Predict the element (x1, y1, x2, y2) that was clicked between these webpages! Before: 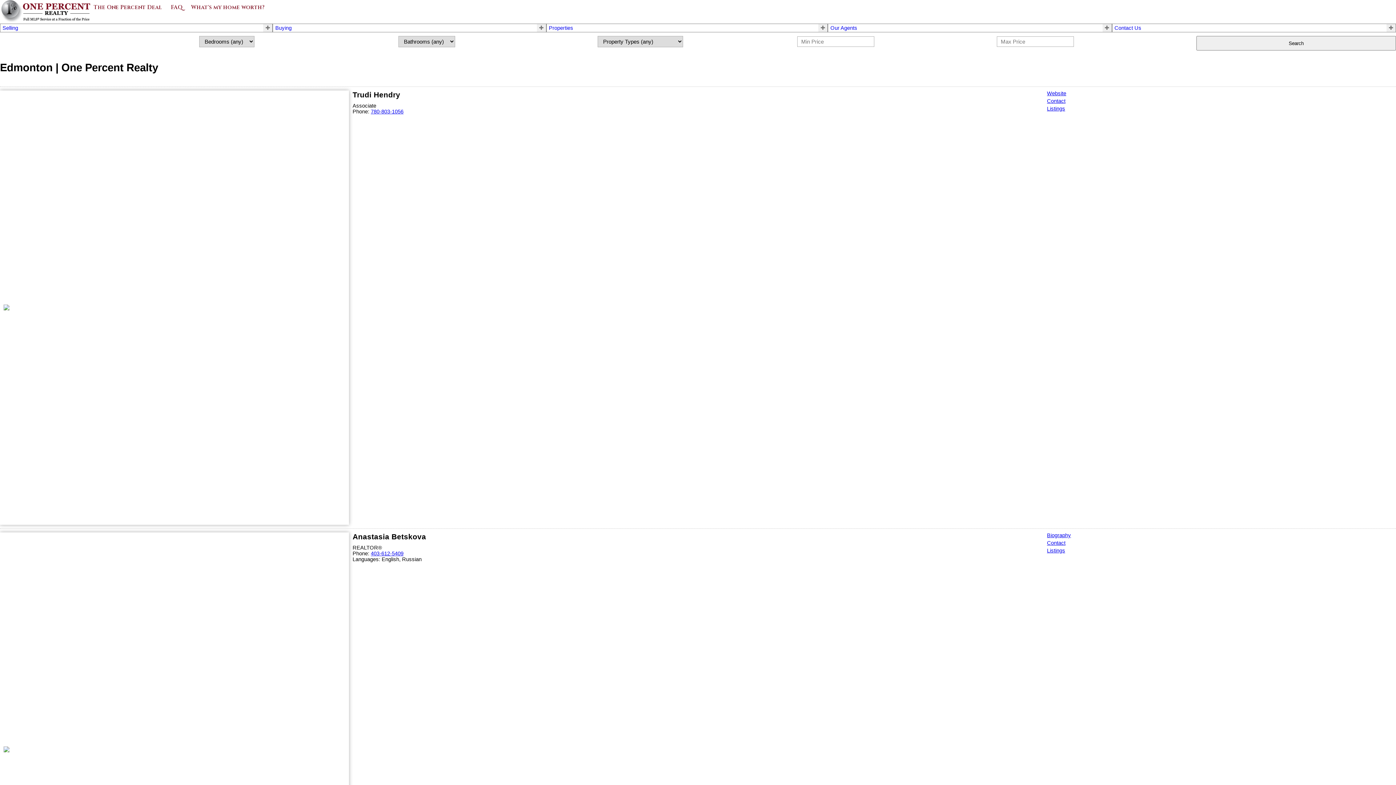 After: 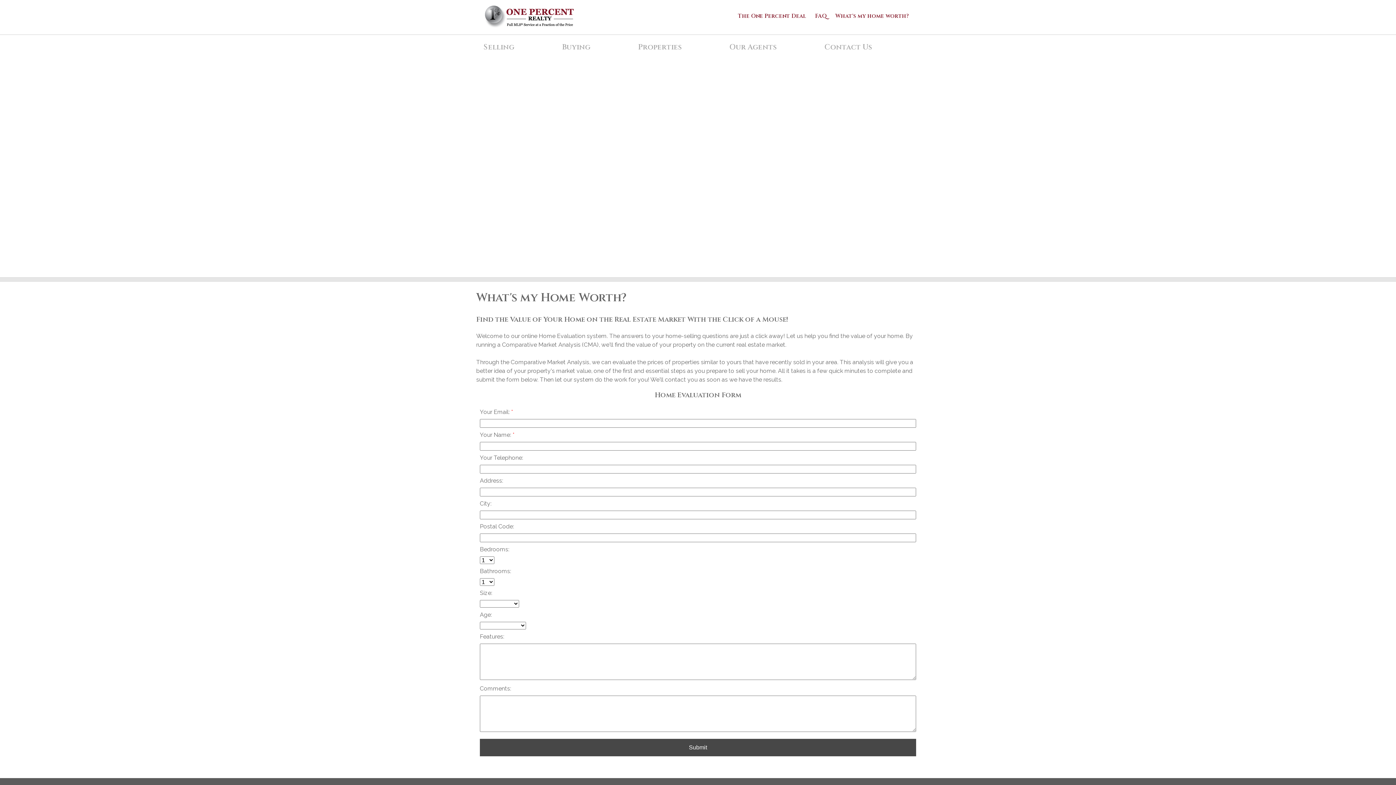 Action: bbox: (191, 3, 264, 11) label: What's my home worth?